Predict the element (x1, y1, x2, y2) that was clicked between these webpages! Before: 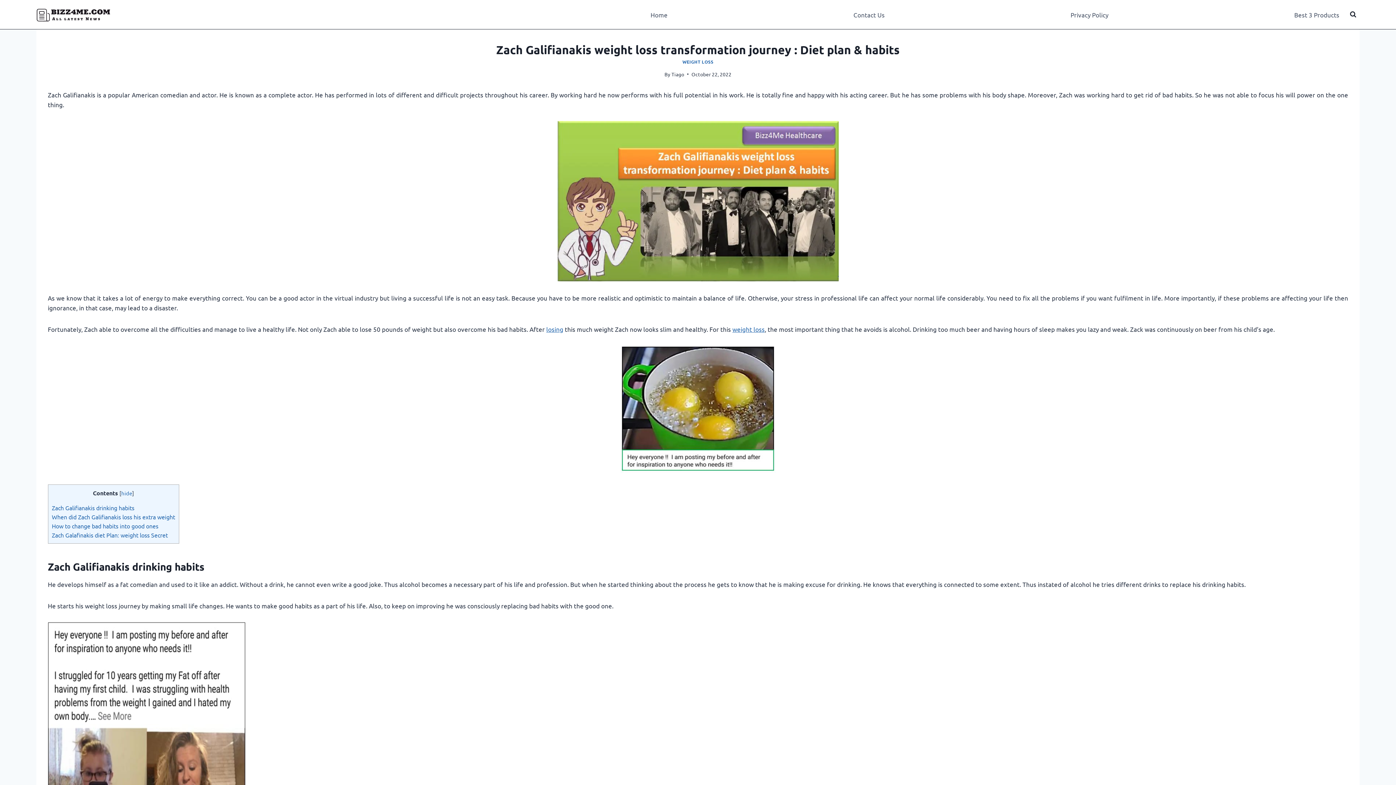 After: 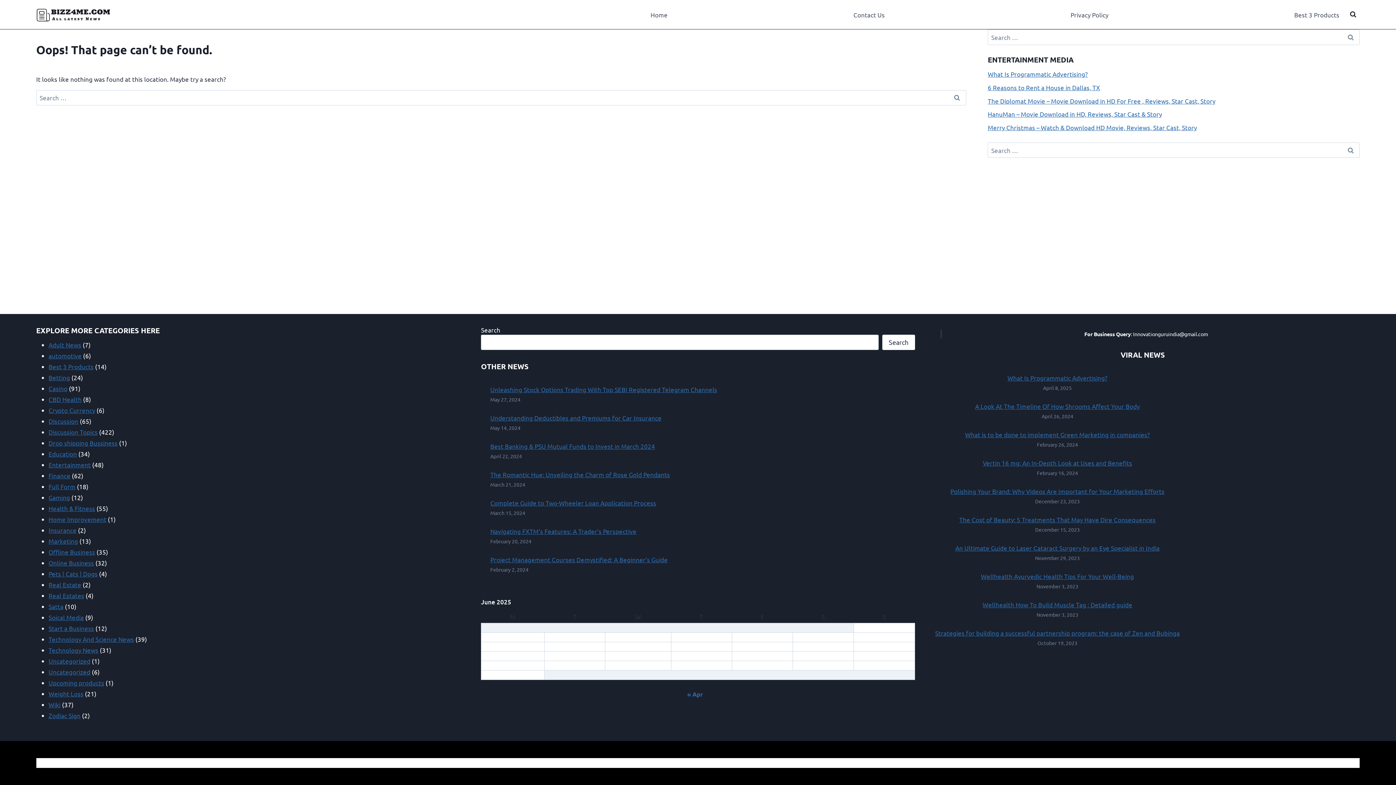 Action: bbox: (47, 345, 1348, 472)